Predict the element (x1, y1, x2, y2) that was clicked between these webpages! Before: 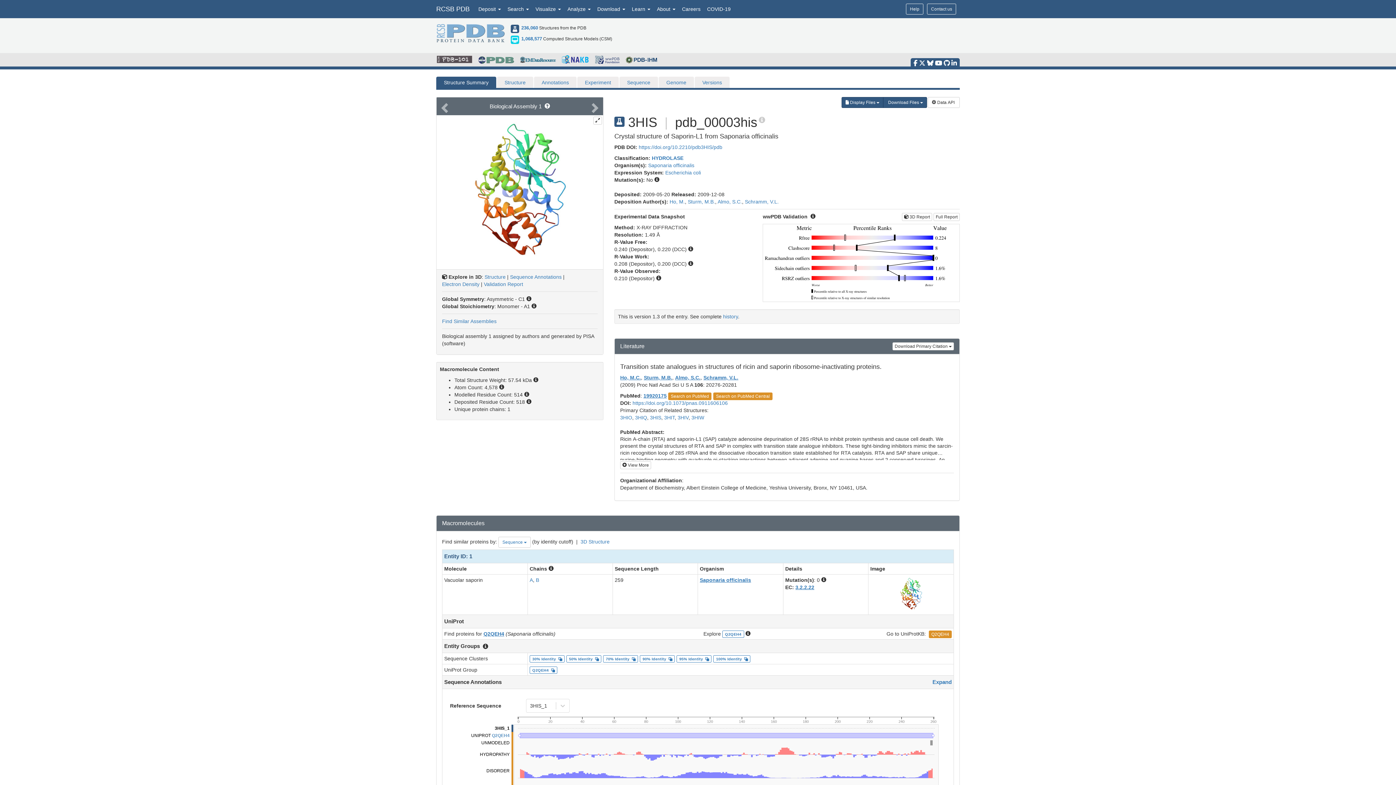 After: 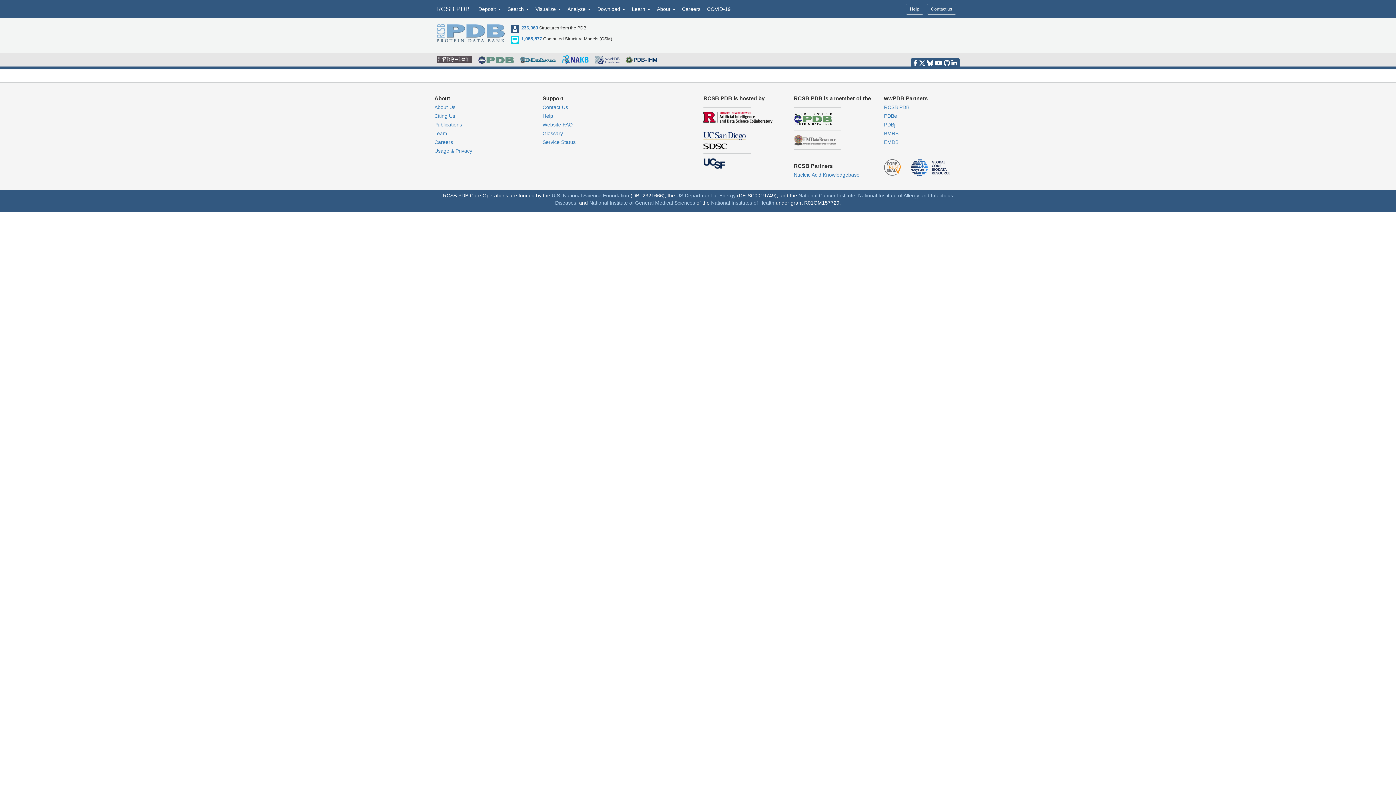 Action: bbox: (620, 375, 641, 380) label: Ho, M.C.